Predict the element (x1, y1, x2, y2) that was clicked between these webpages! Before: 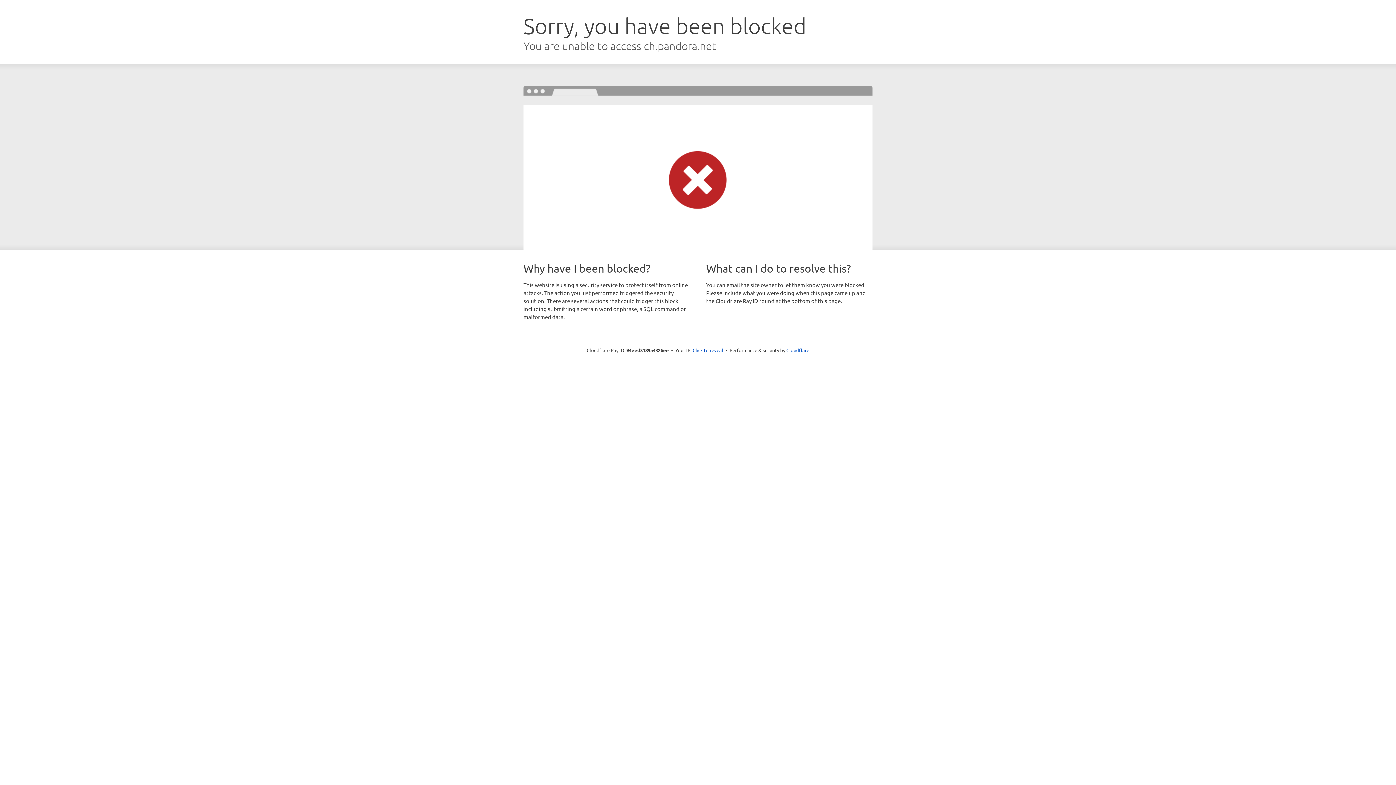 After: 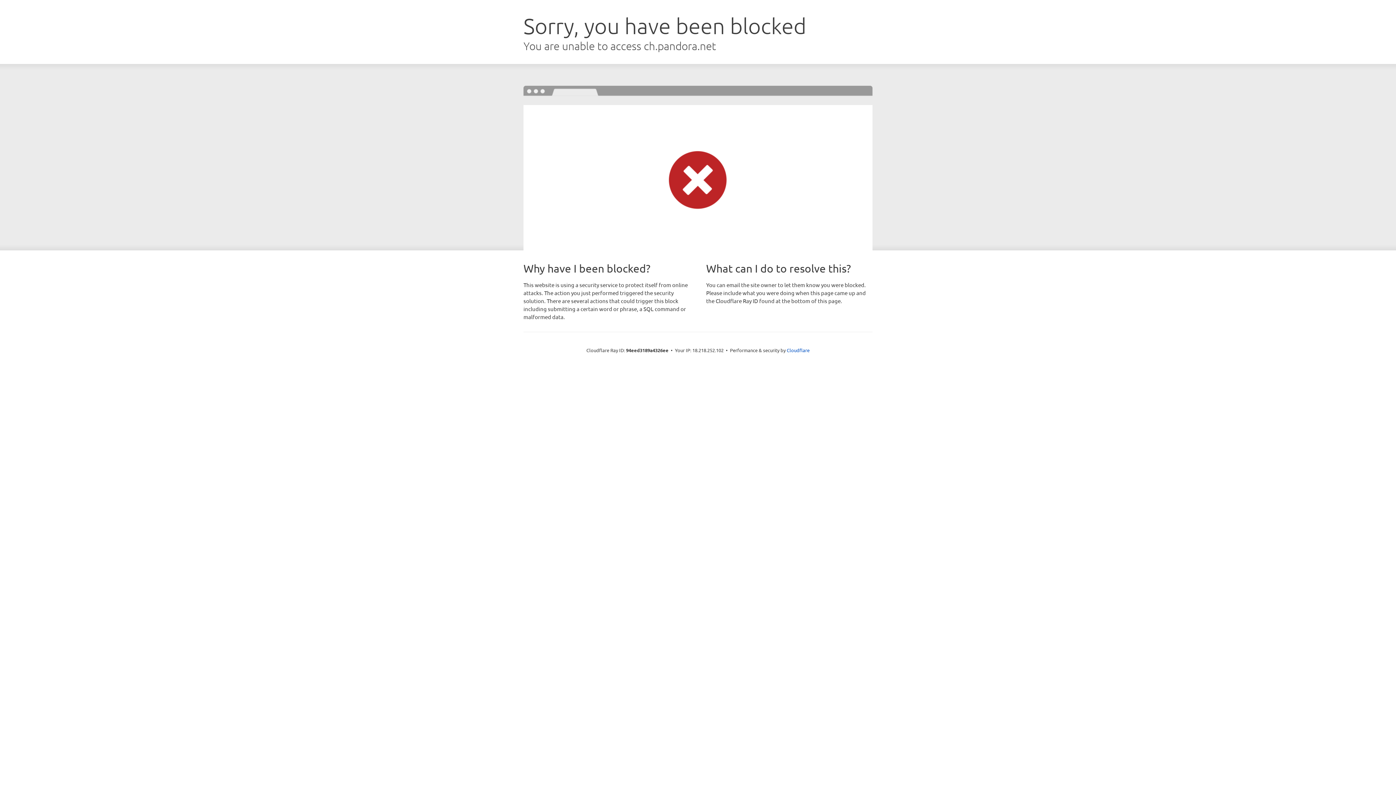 Action: bbox: (692, 346, 723, 353) label: Click to reveal